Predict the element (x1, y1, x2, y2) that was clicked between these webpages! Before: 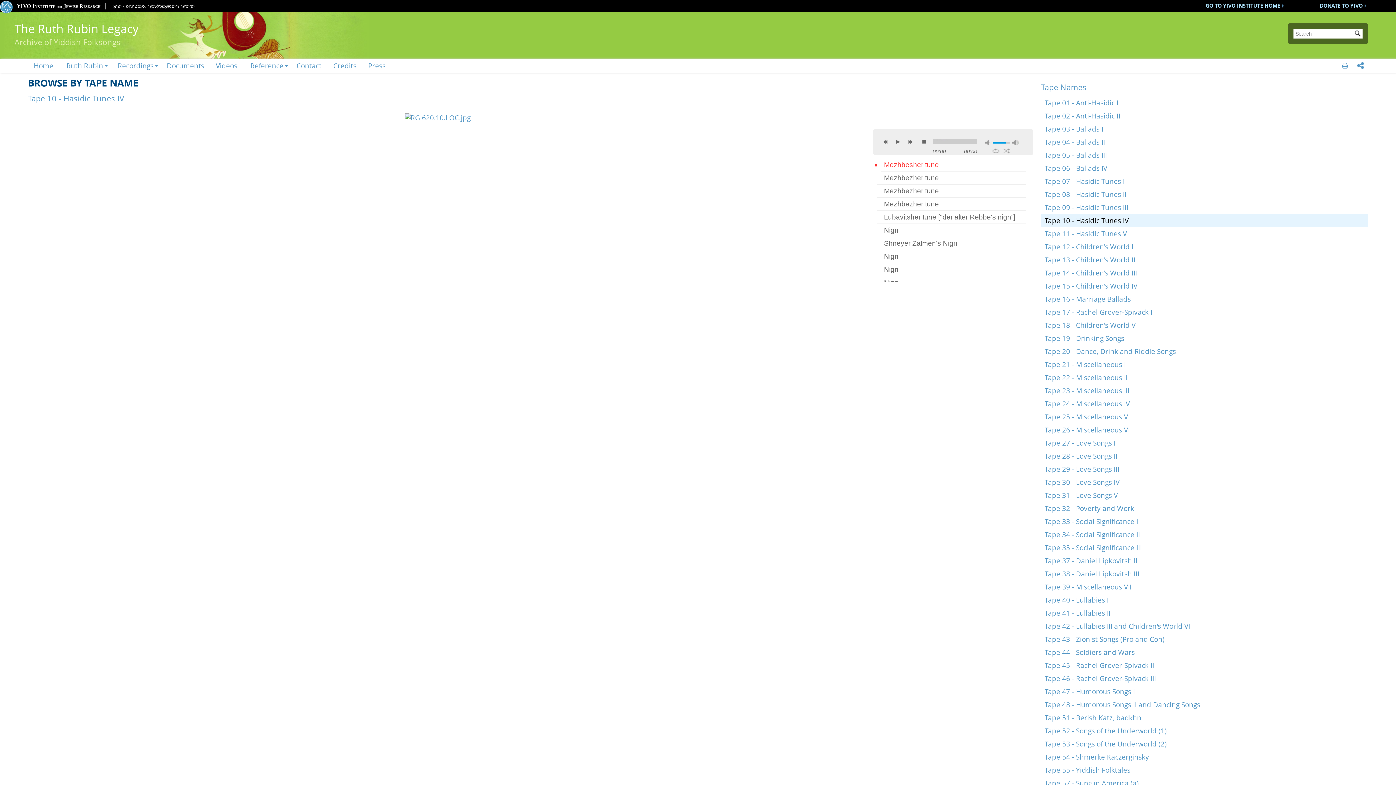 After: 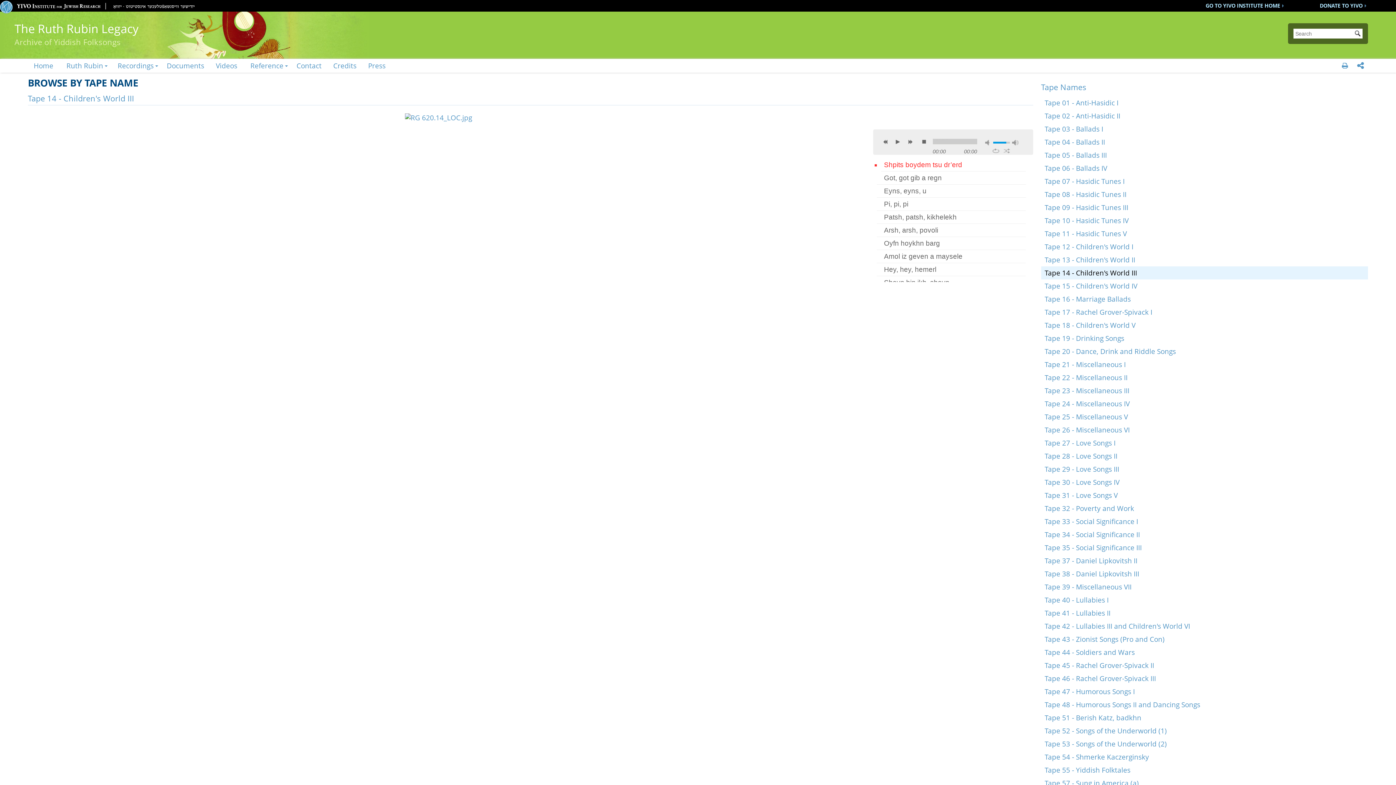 Action: label: Tape 14 - Children's World III bbox: (1041, 266, 1368, 279)